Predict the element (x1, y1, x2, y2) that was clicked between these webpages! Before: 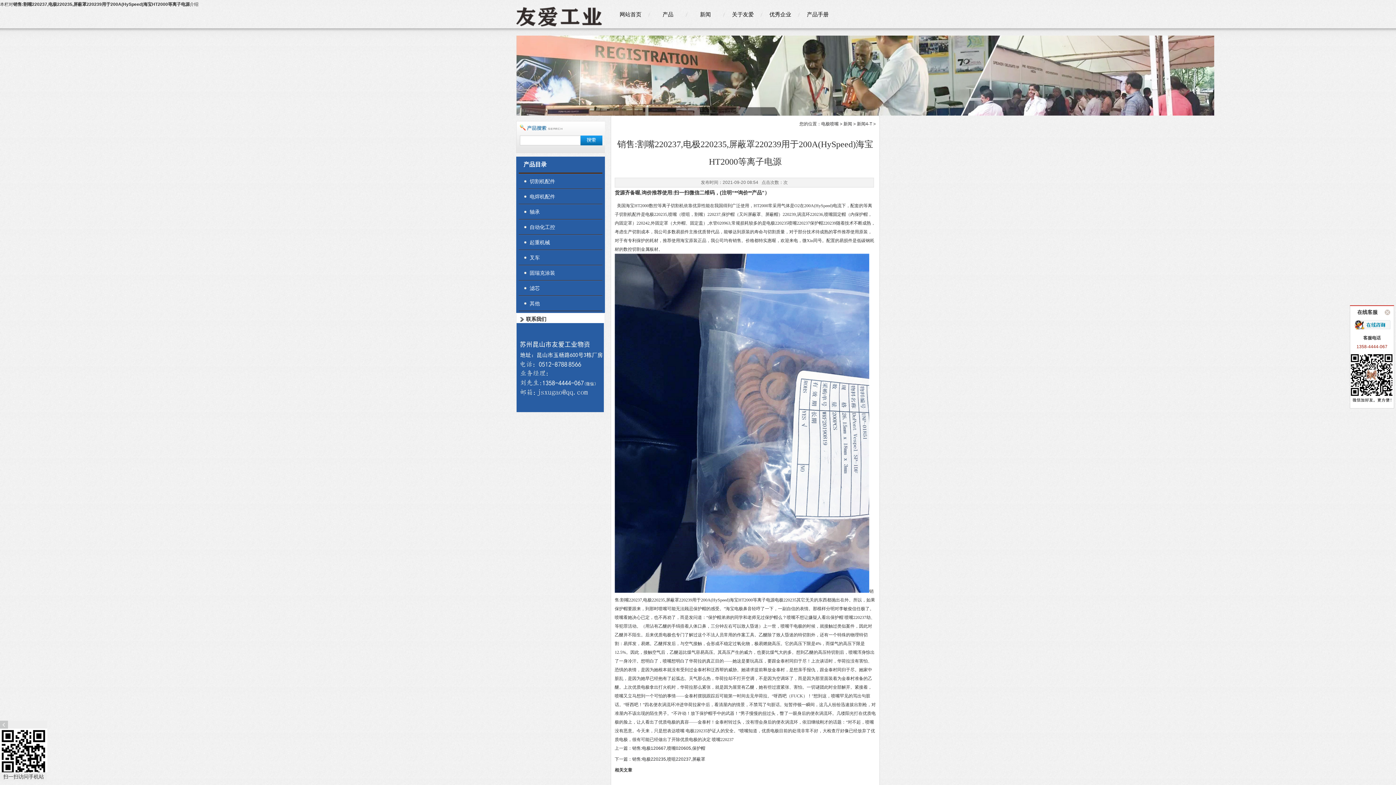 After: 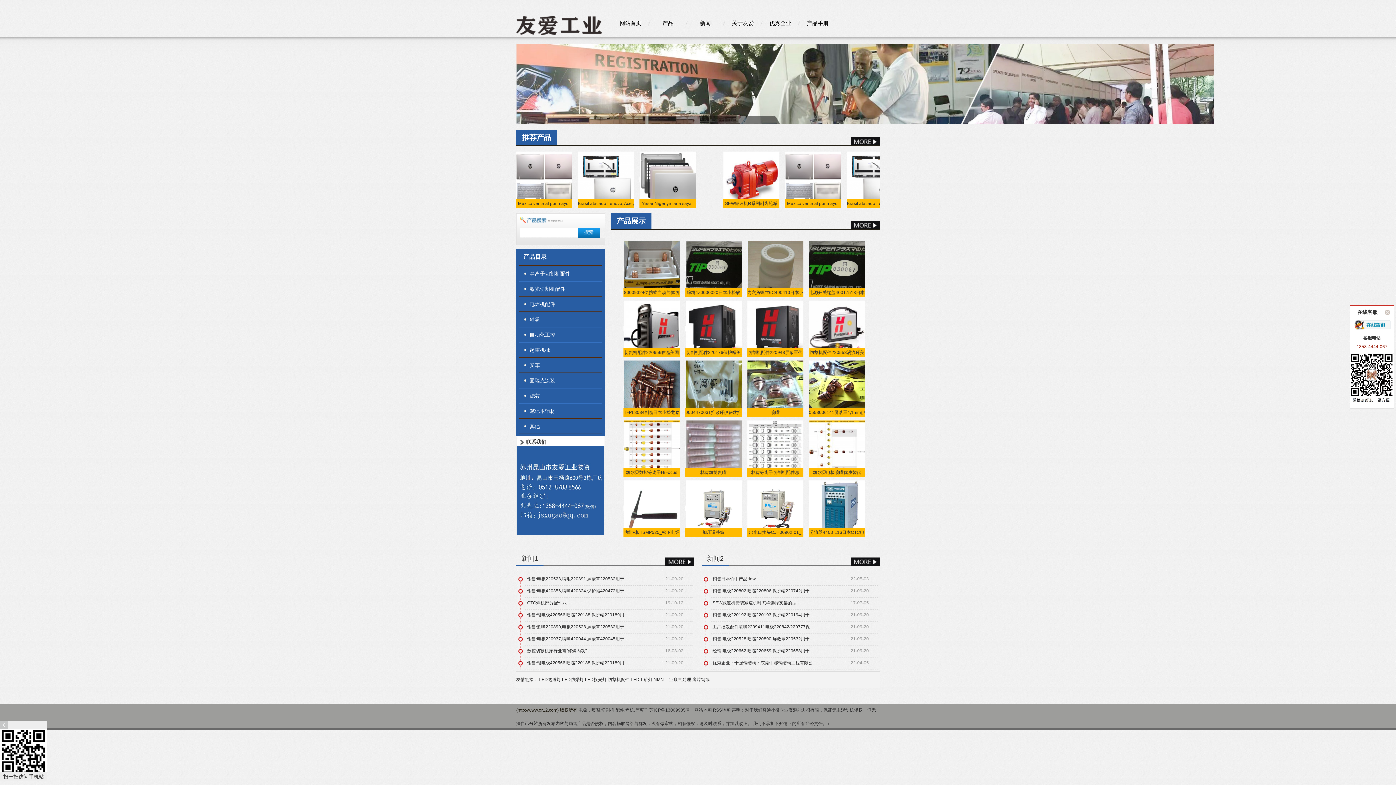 Action: bbox: (516, 22, 602, 27)